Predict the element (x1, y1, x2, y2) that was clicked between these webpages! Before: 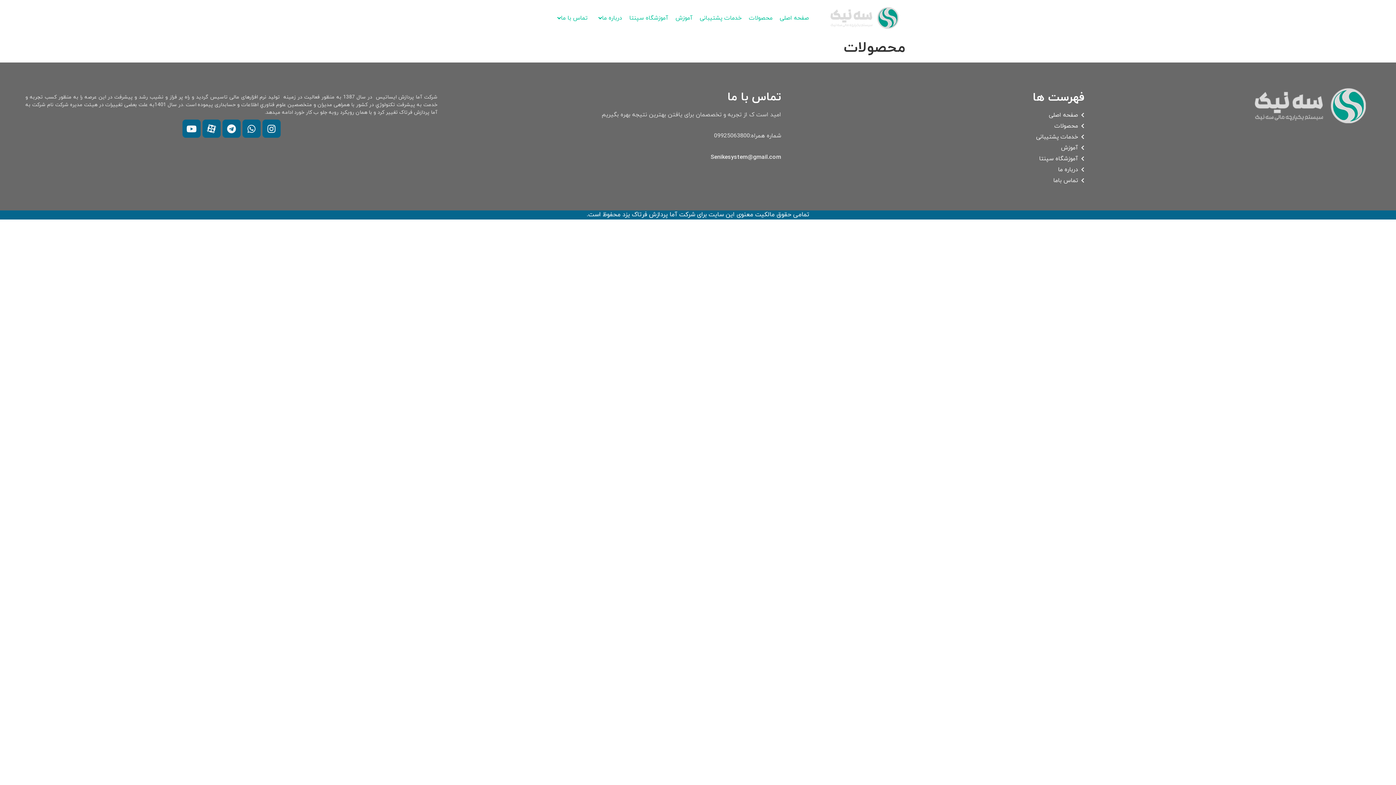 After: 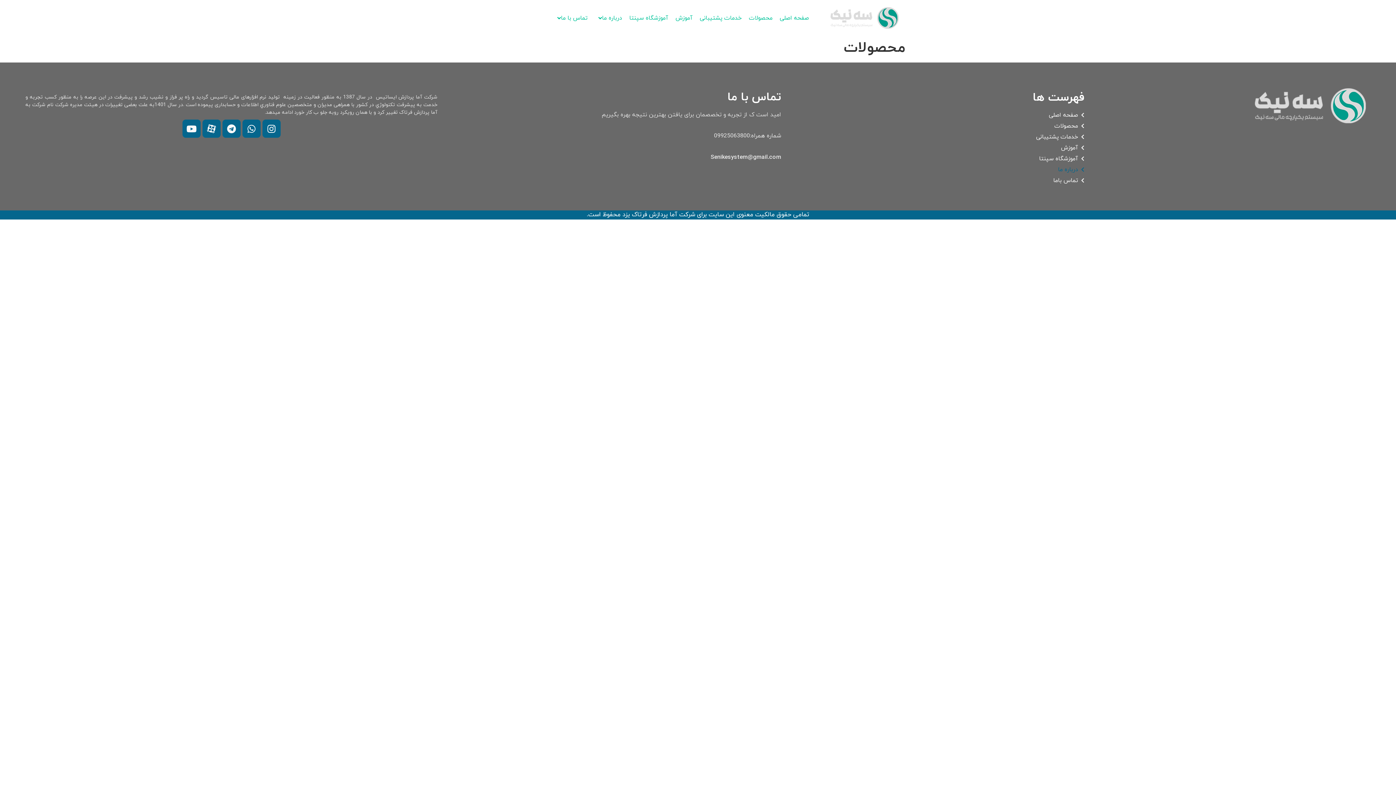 Action: label: درباره ما bbox: (788, 165, 1084, 174)